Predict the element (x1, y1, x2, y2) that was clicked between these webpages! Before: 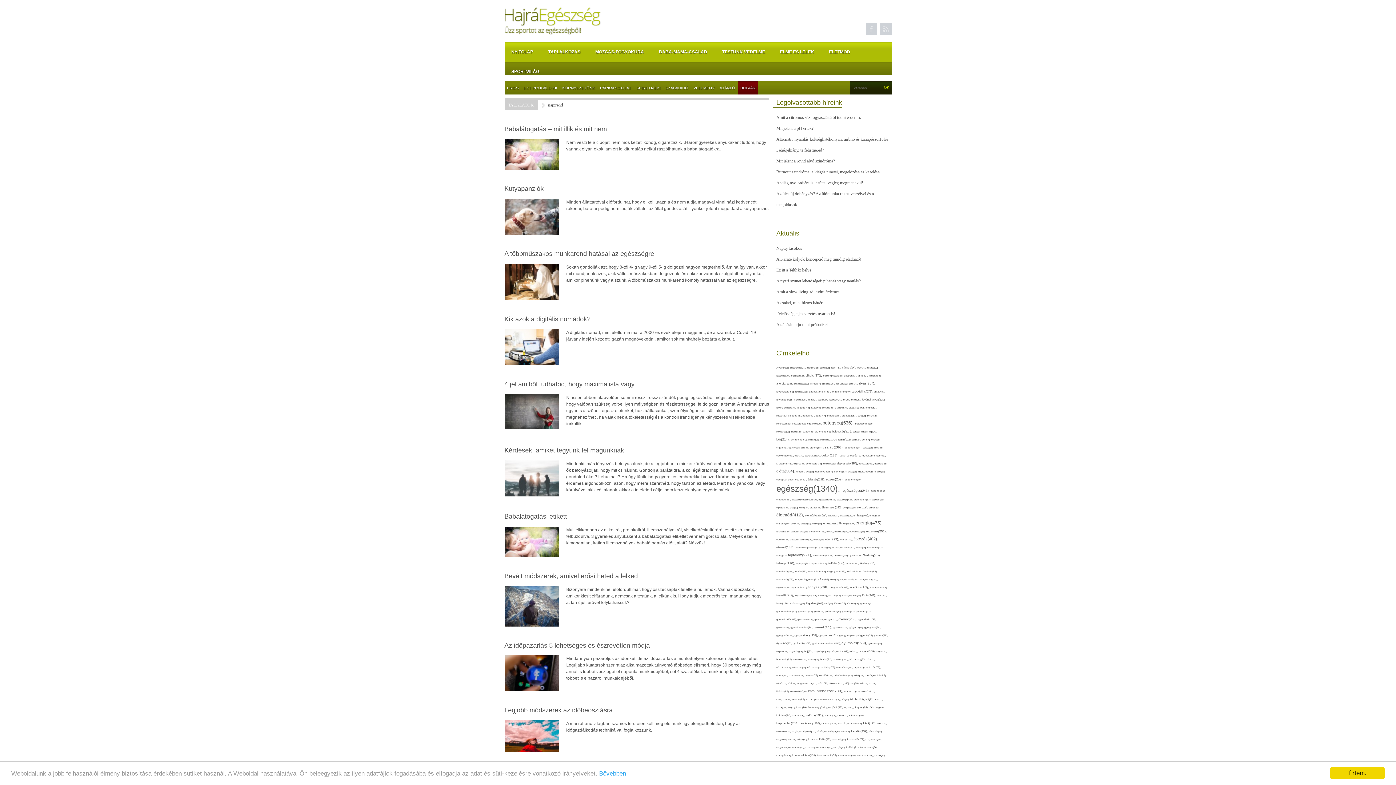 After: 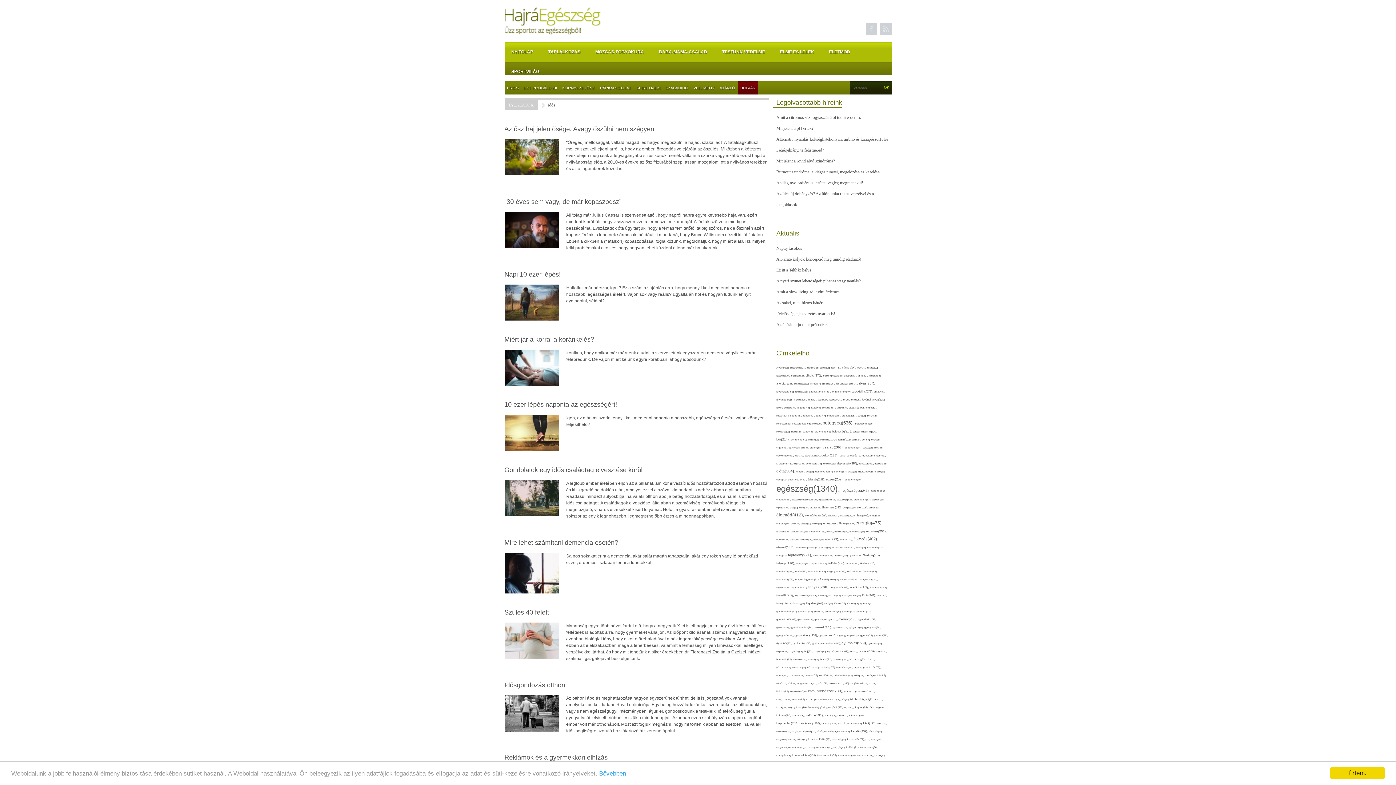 Action: label: idős(24),  bbox: (860, 682, 868, 685)